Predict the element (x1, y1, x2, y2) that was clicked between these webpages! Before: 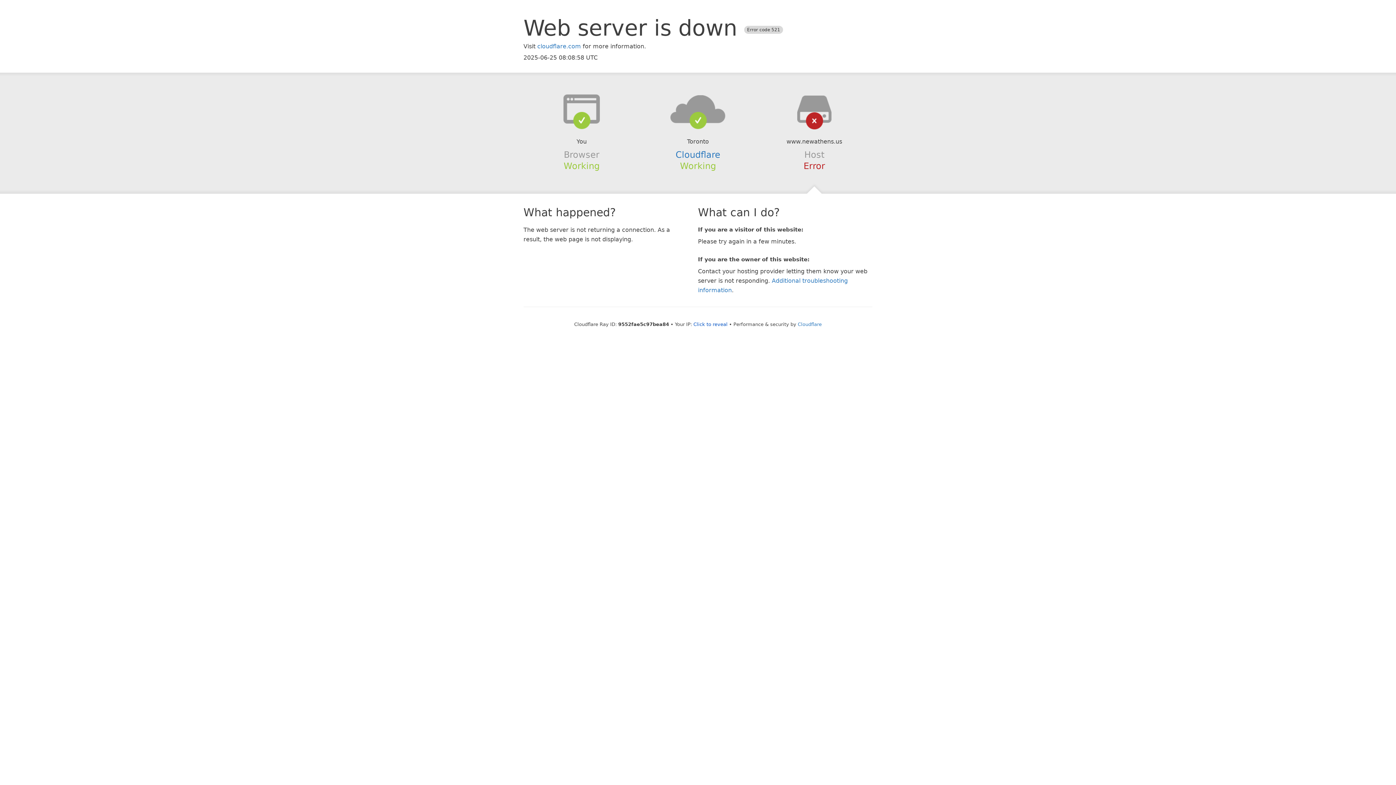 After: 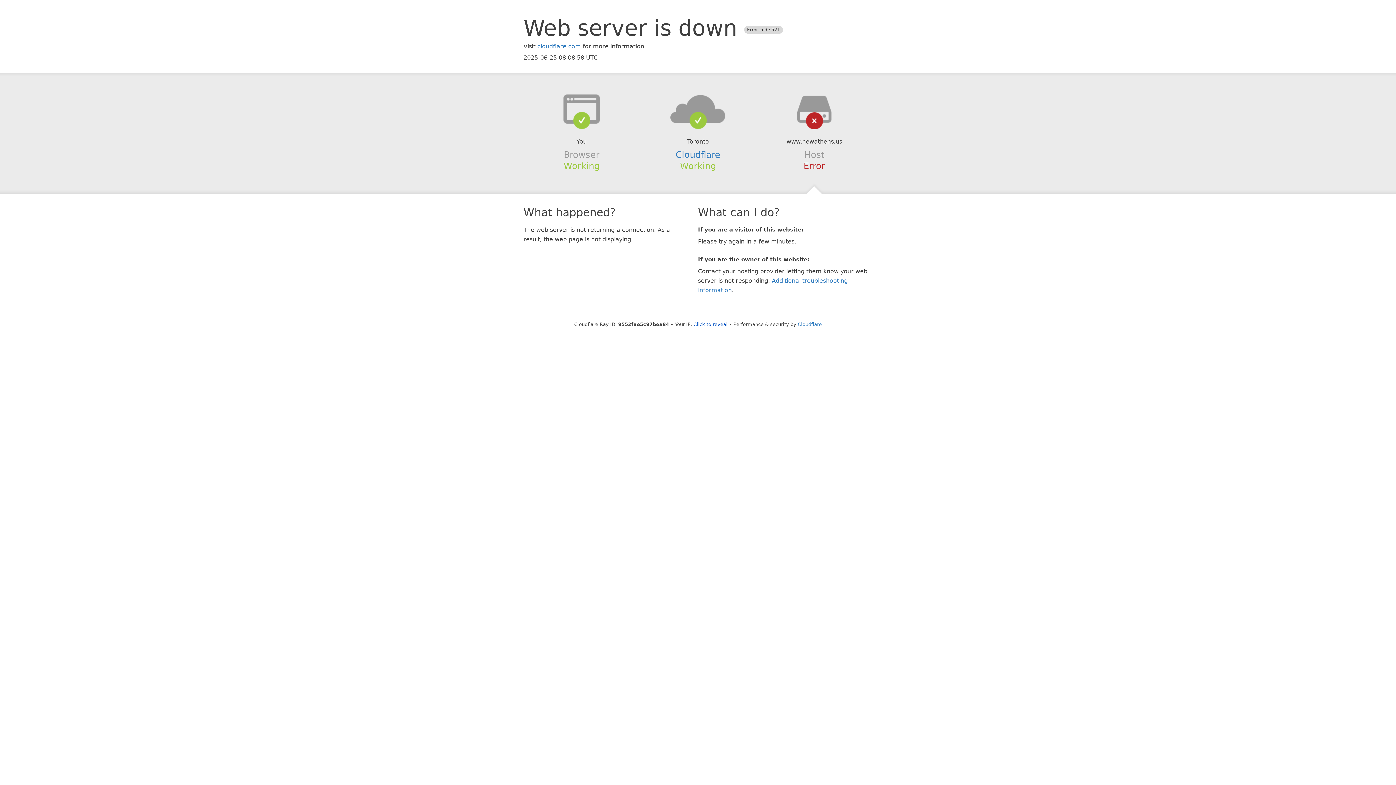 Action: bbox: (639, 94, 756, 123)